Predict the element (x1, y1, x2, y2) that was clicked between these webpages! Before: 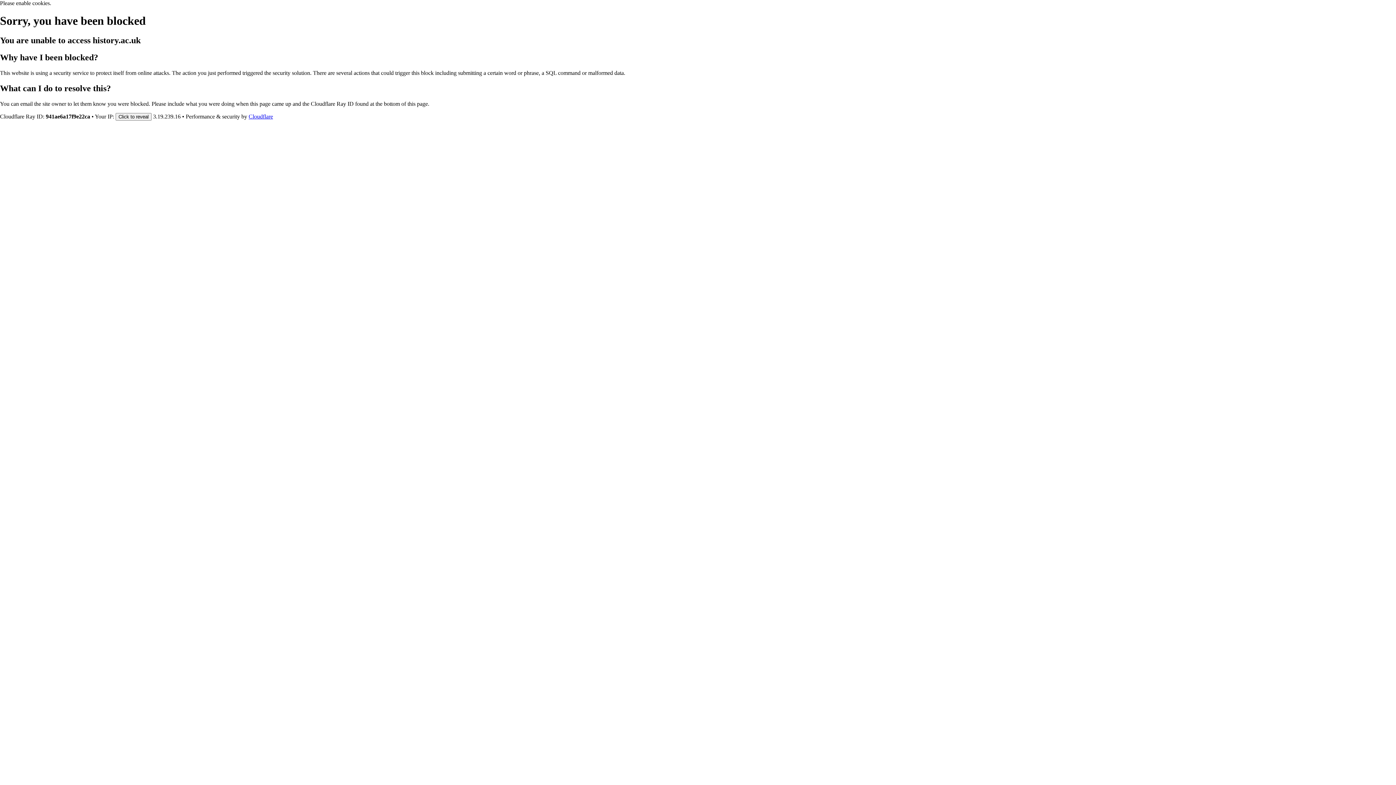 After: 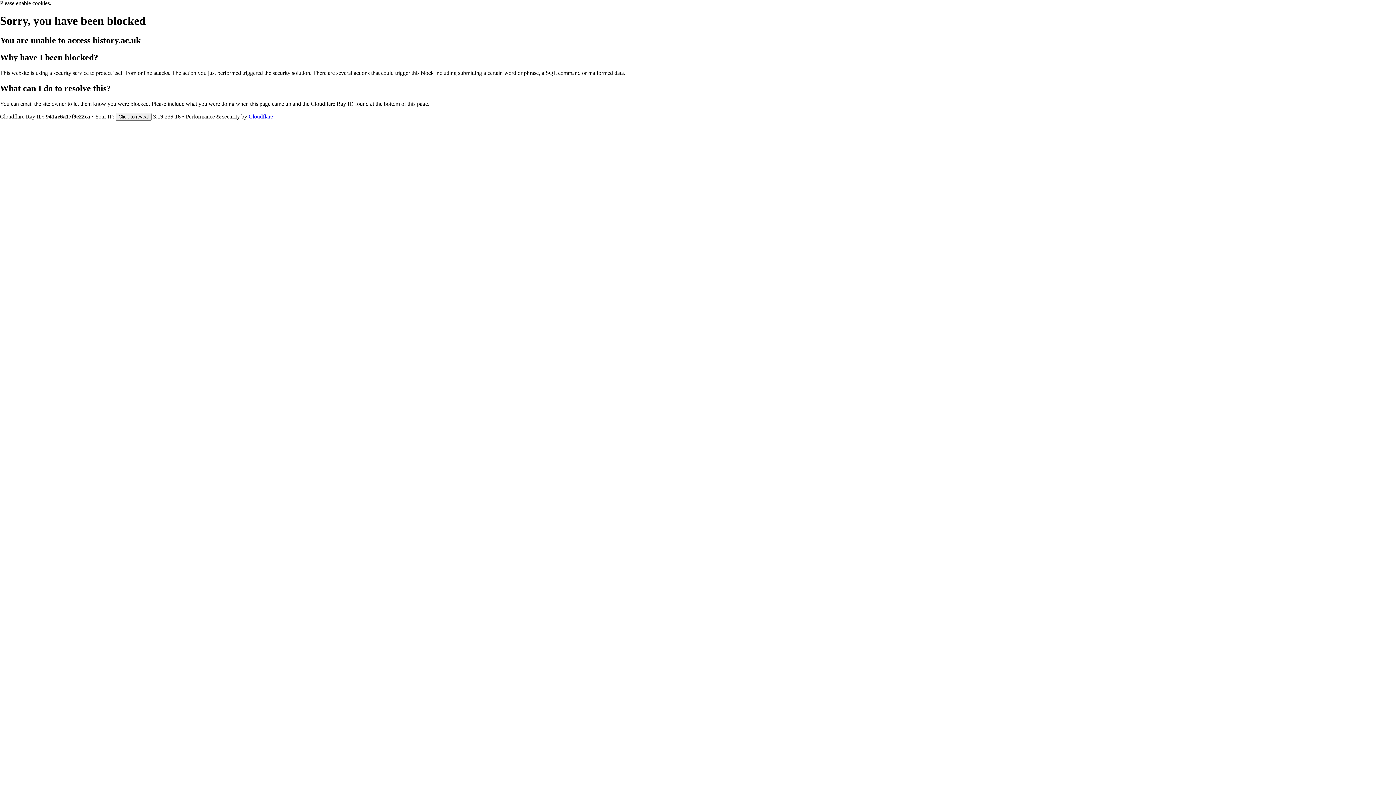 Action: label: Cloudflare bbox: (248, 113, 273, 119)